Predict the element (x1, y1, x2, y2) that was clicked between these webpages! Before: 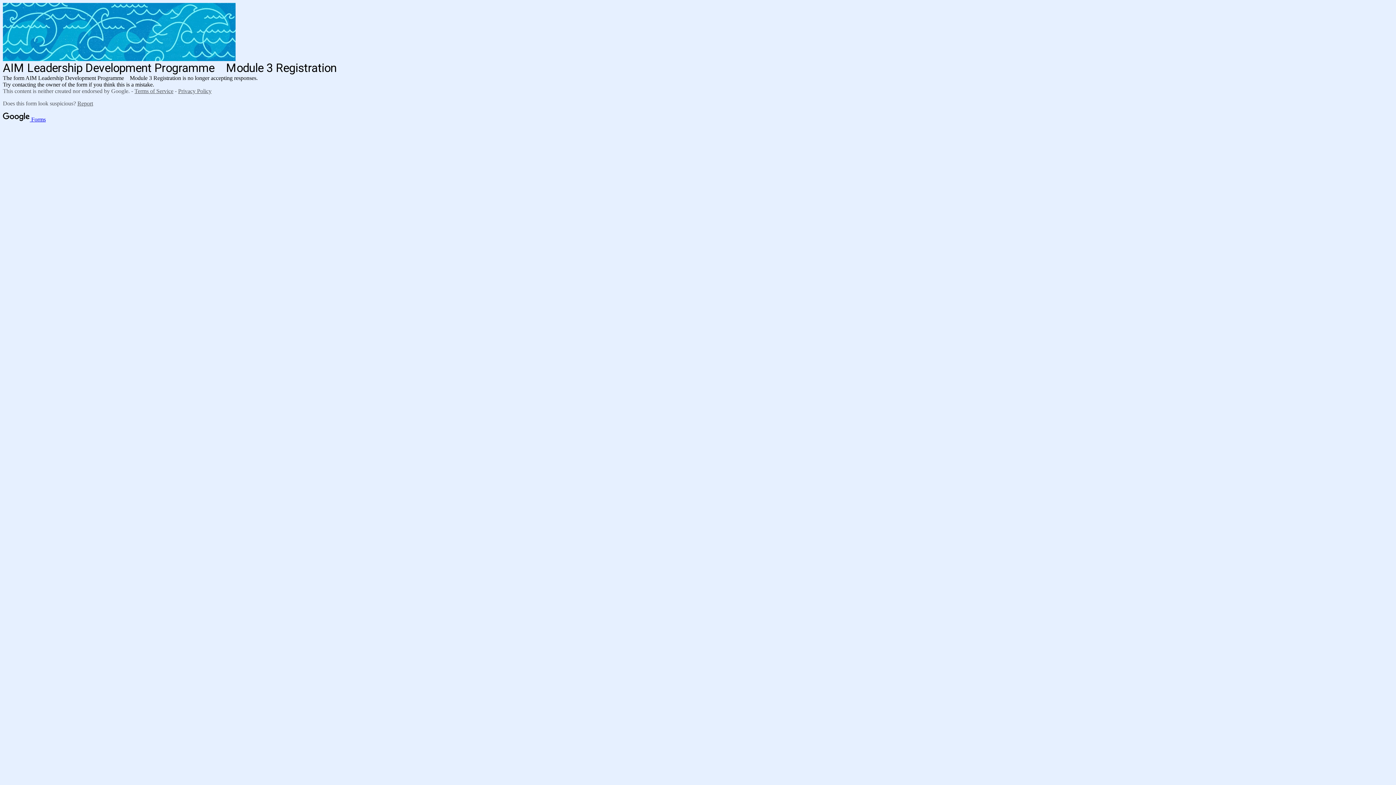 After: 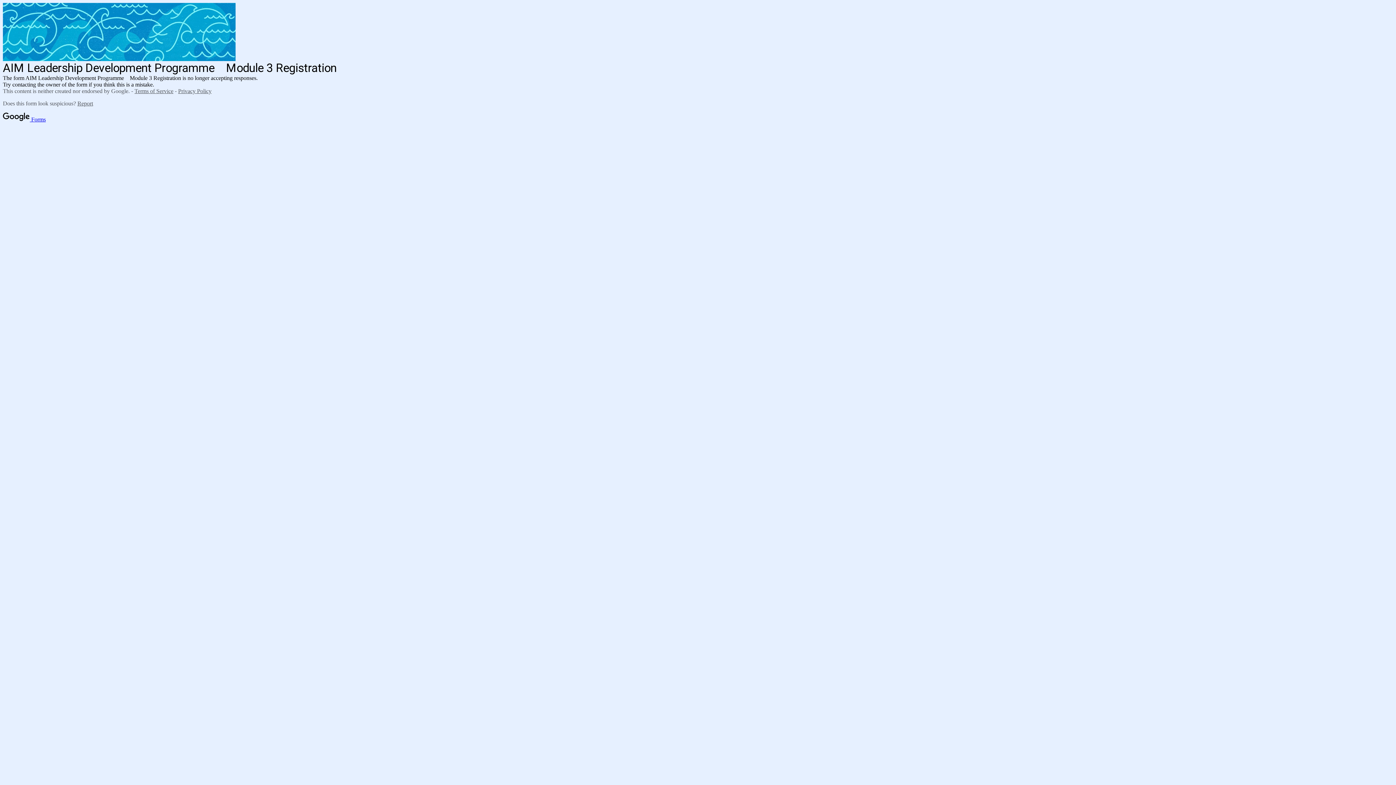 Action: bbox: (178, 88, 211, 94) label: Privacy Policy